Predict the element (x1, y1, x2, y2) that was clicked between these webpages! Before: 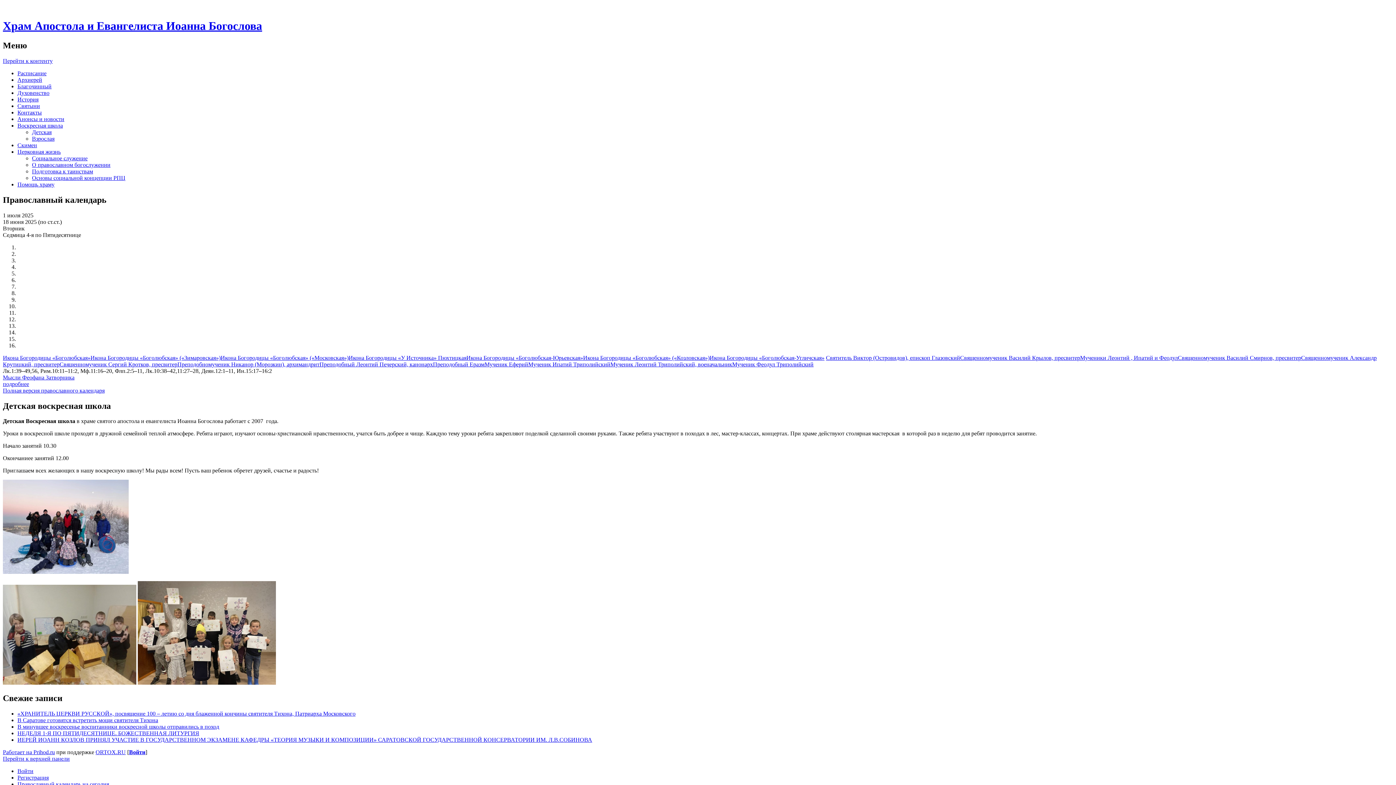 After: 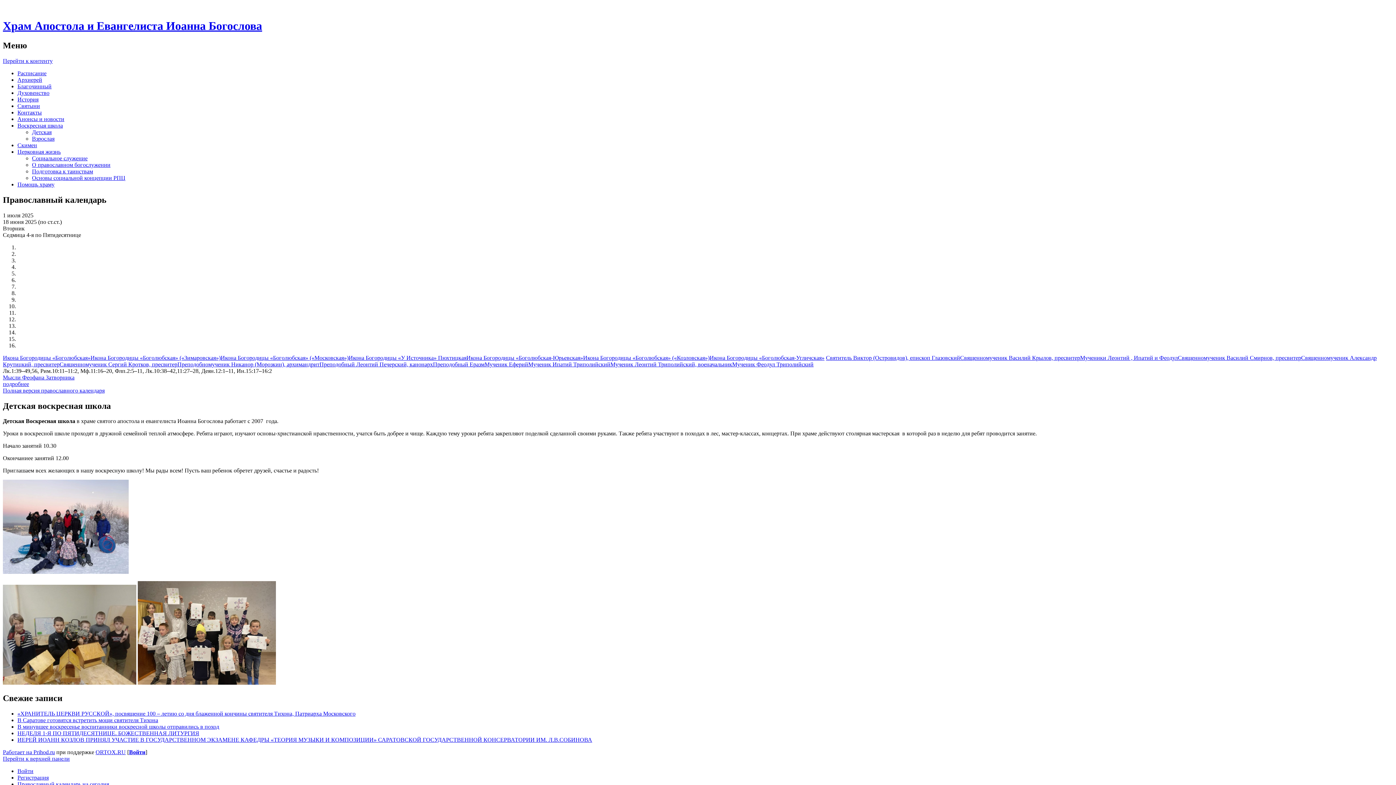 Action: label: Икона Богородицы «Боголюбская-Юрьевская» bbox: (466, 354, 583, 360)